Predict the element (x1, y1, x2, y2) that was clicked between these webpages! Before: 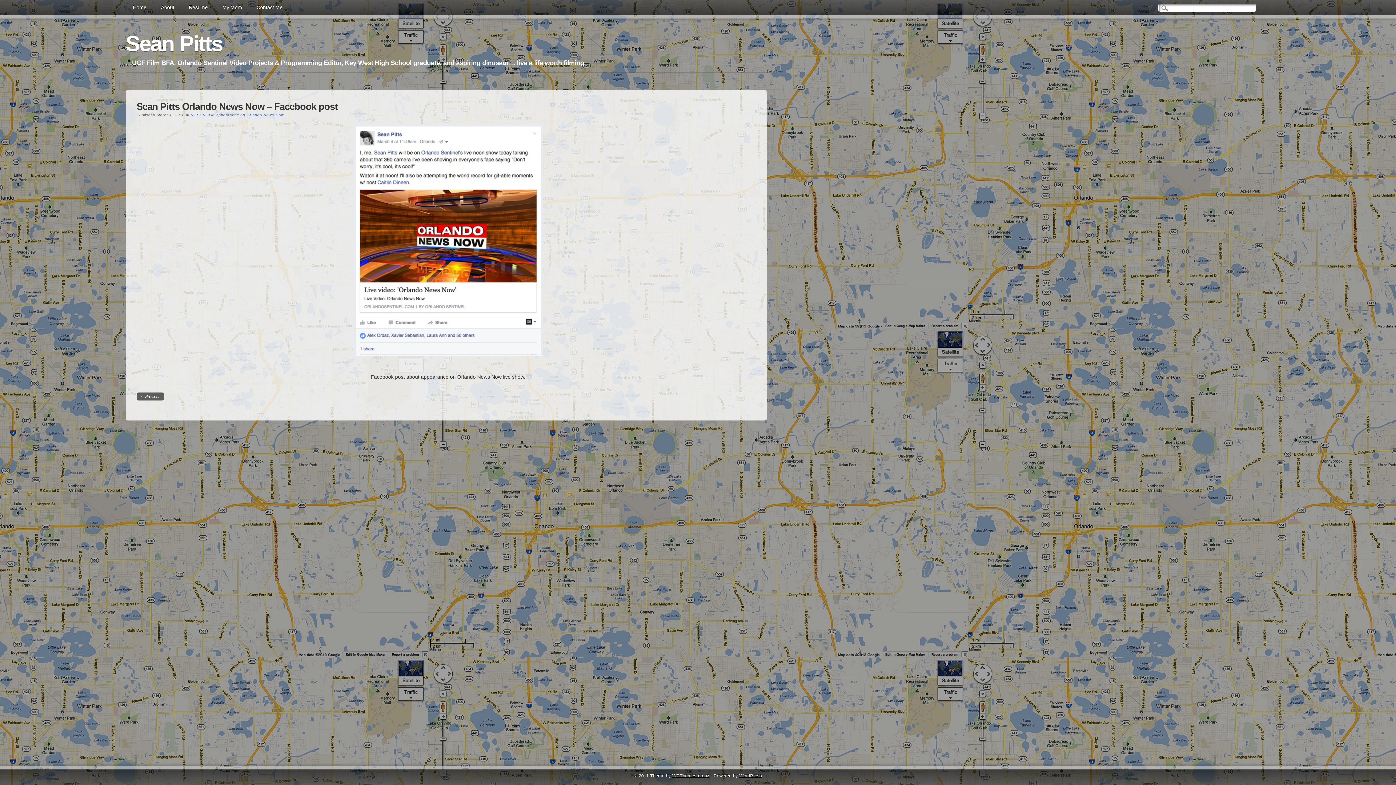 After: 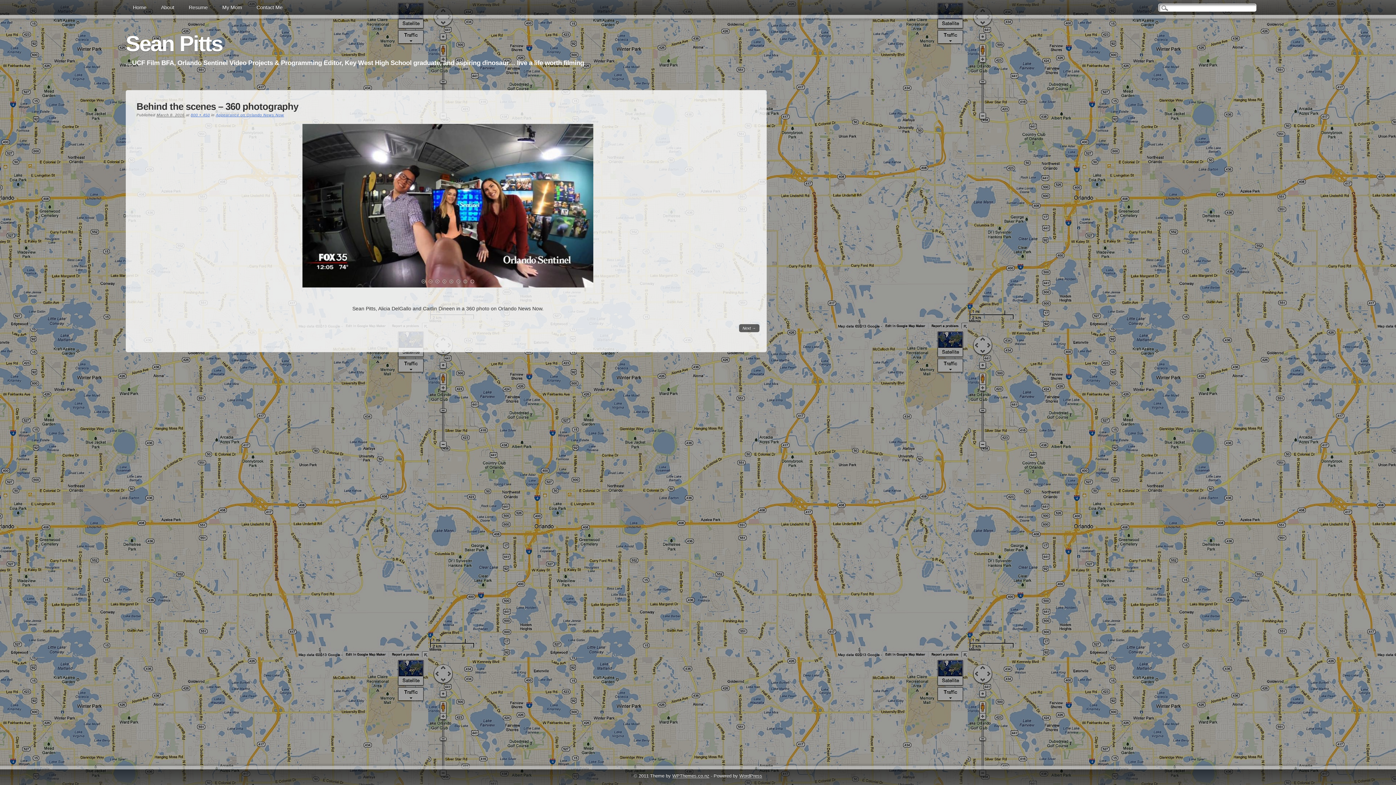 Action: bbox: (353, 358, 543, 364)